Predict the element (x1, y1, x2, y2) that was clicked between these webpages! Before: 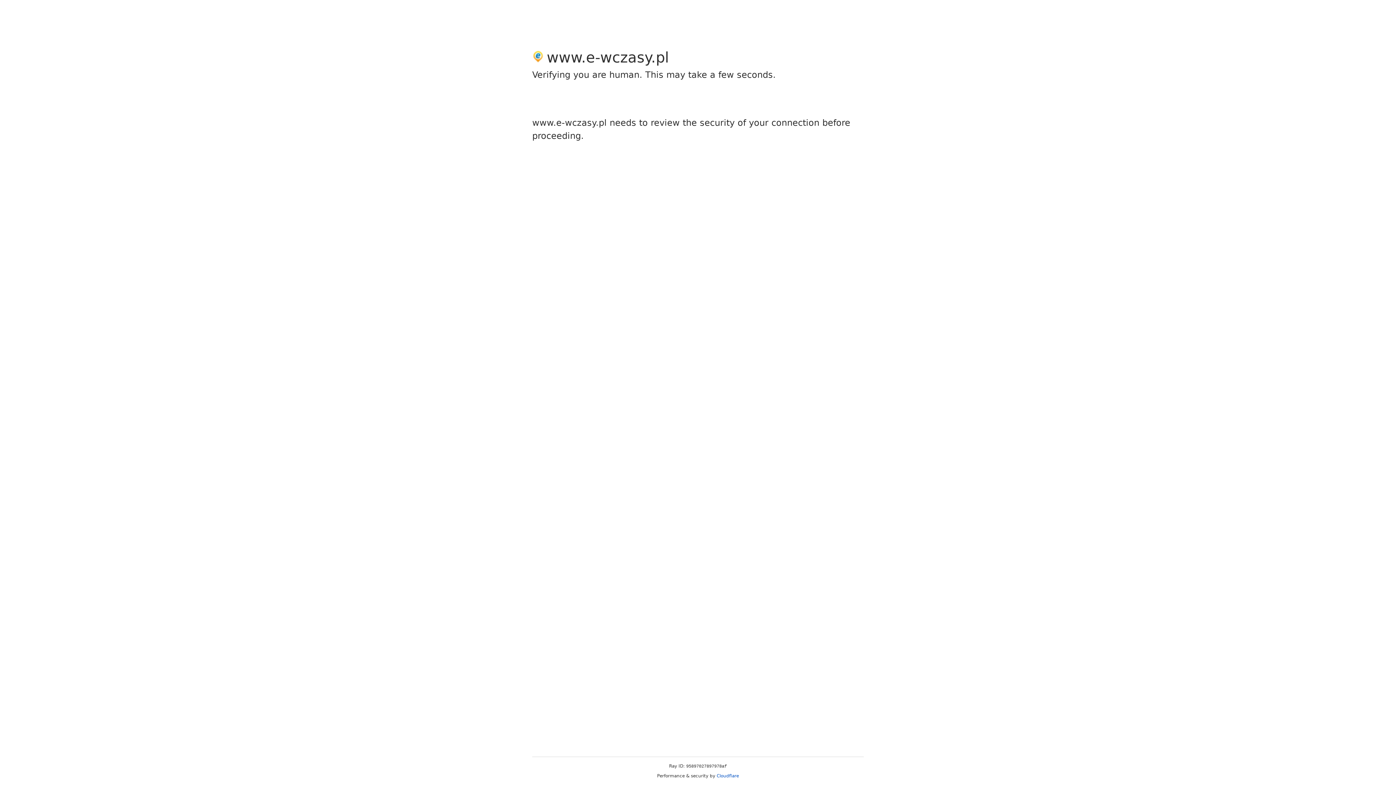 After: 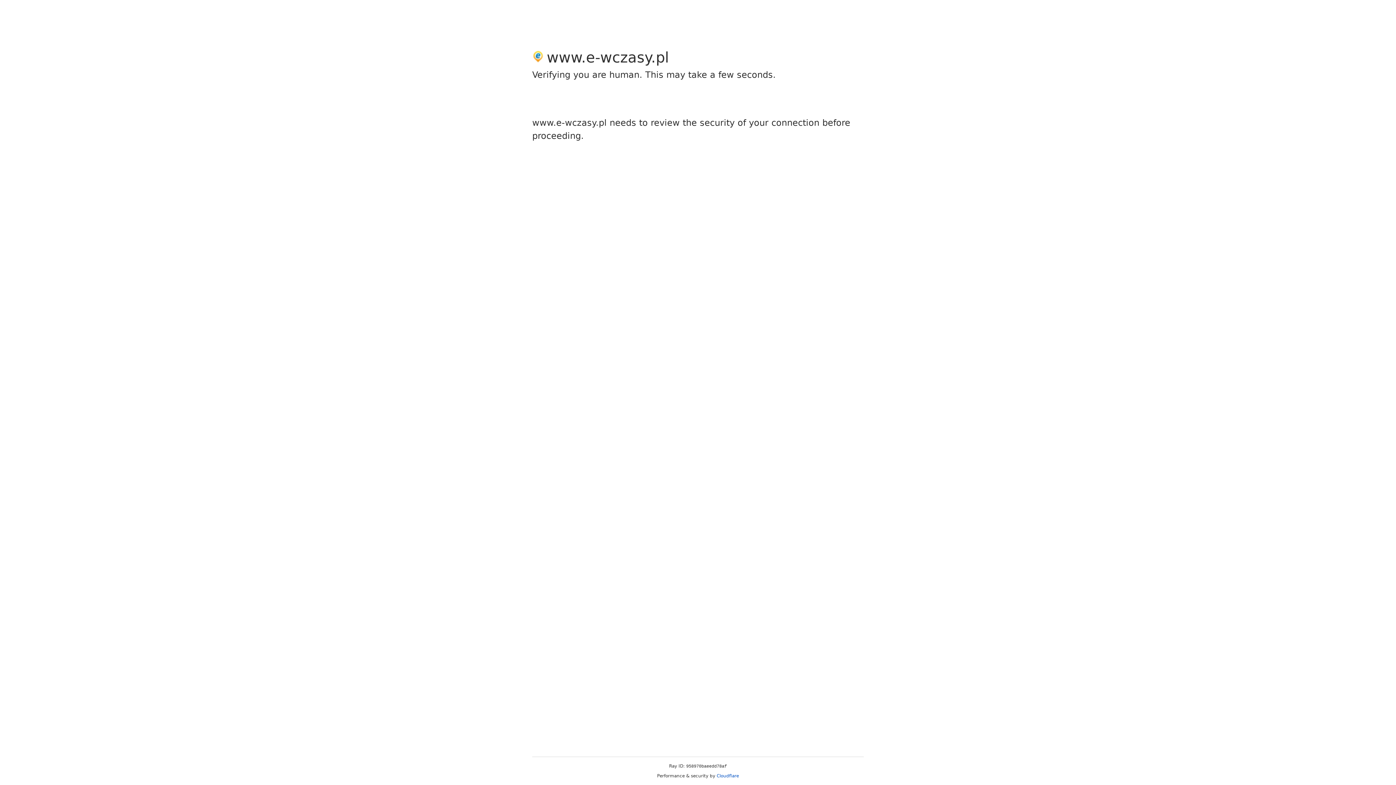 Action: bbox: (716, 773, 739, 778) label: Cloudflare